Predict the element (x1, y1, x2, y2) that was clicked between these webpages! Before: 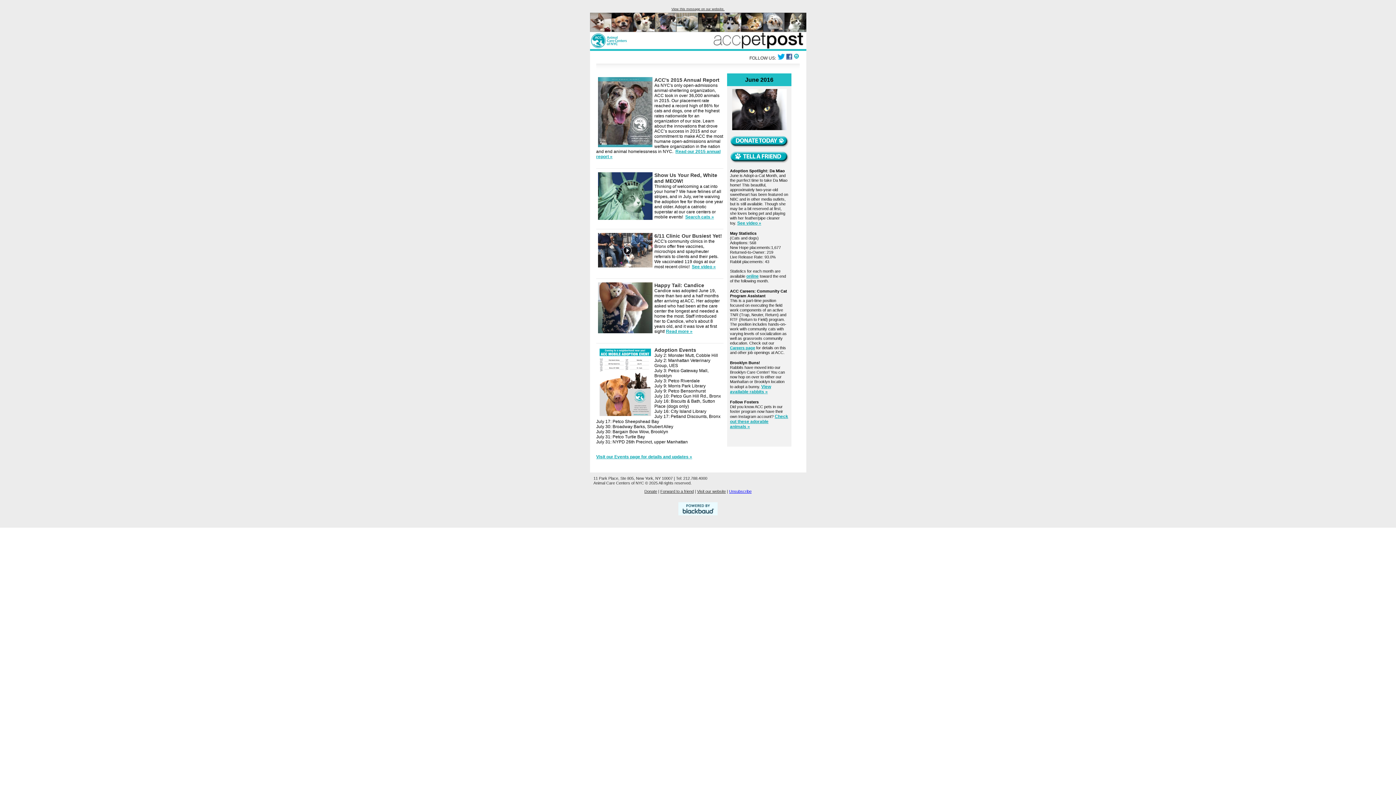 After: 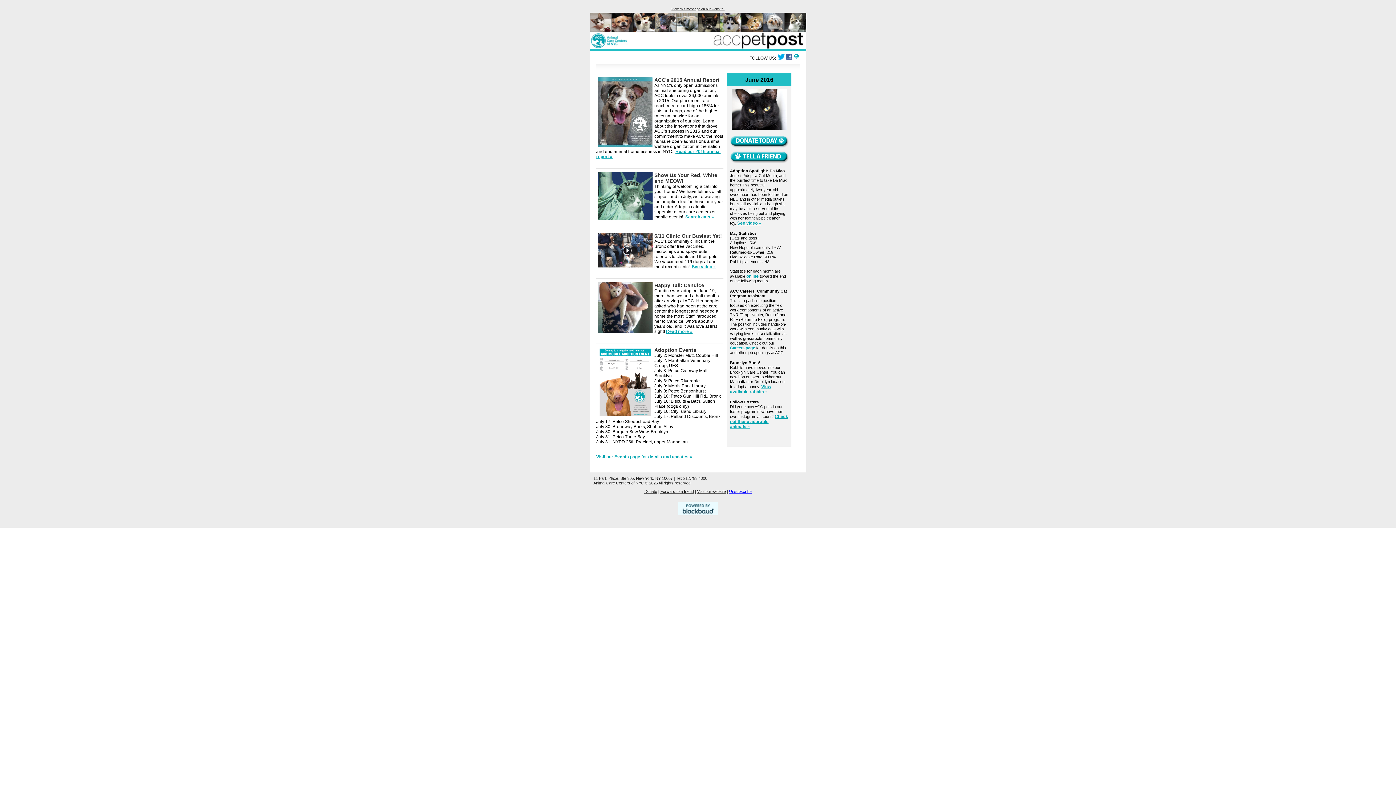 Action: bbox: (730, 385, 771, 394) label: View available rabbits »